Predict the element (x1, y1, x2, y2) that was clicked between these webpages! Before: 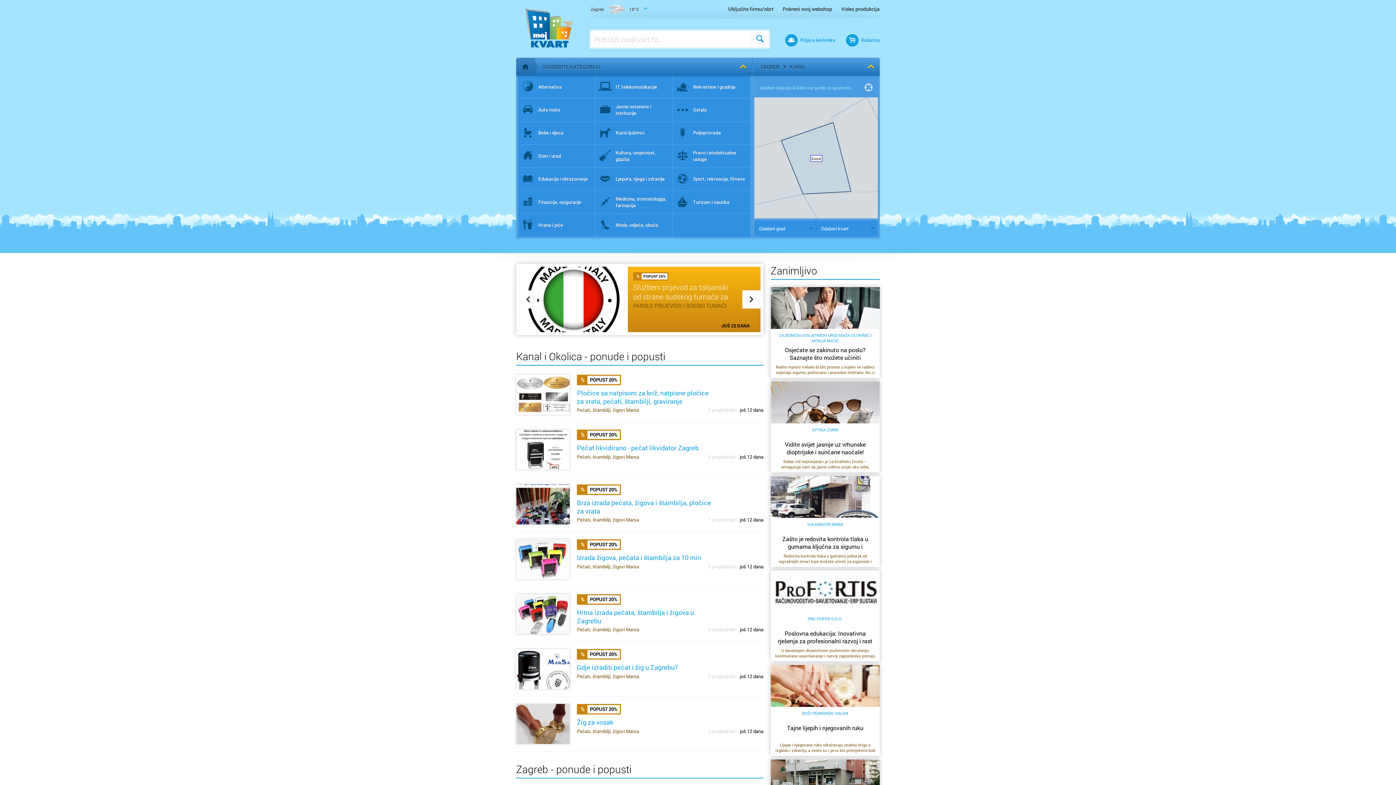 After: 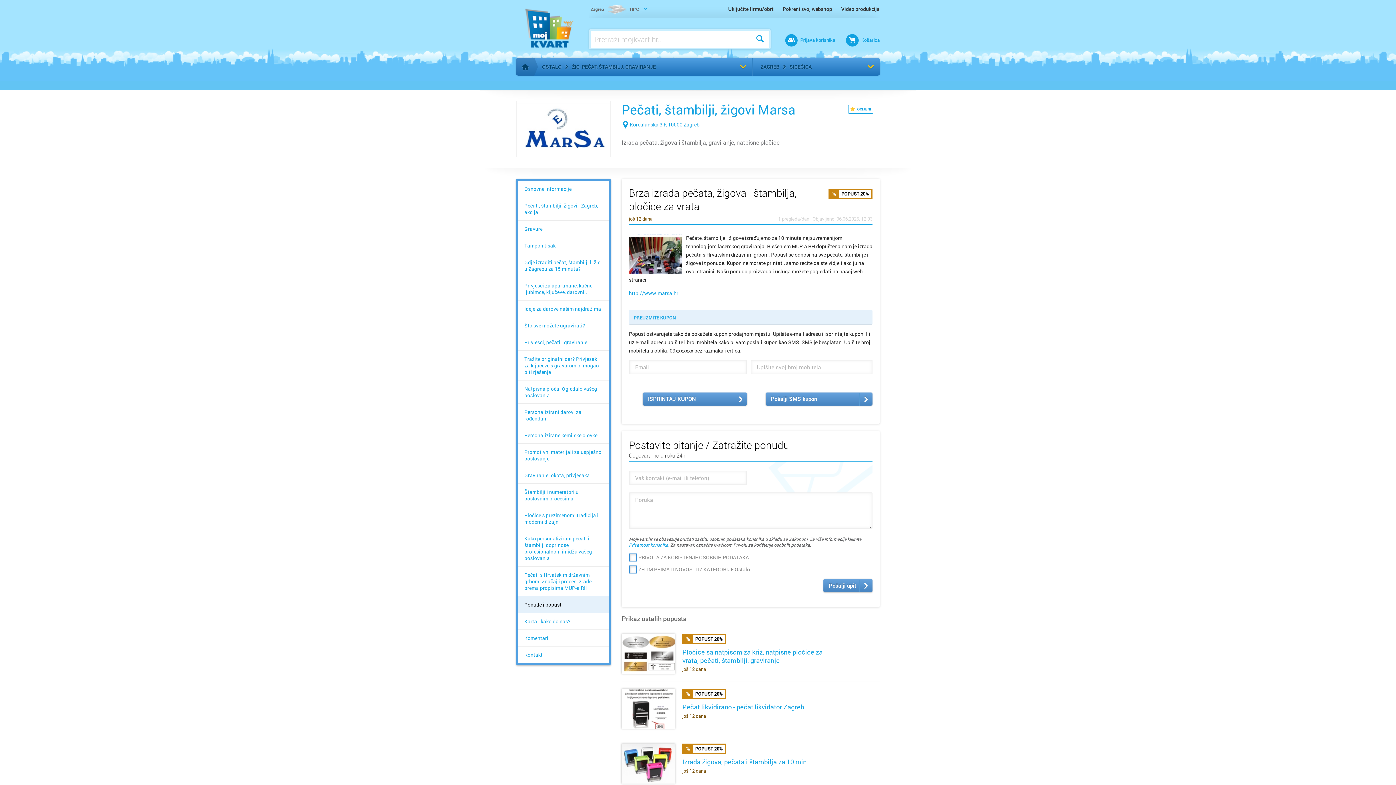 Action: bbox: (516, 477, 763, 532) label: SAZNAJ VIŠE
POPUST 20%
Brza izrada pečata, žigova i štambilja, pločice za vrata
1 pregled/dan   još 12 dana

Pečati, štambilji, žigovi Marsa